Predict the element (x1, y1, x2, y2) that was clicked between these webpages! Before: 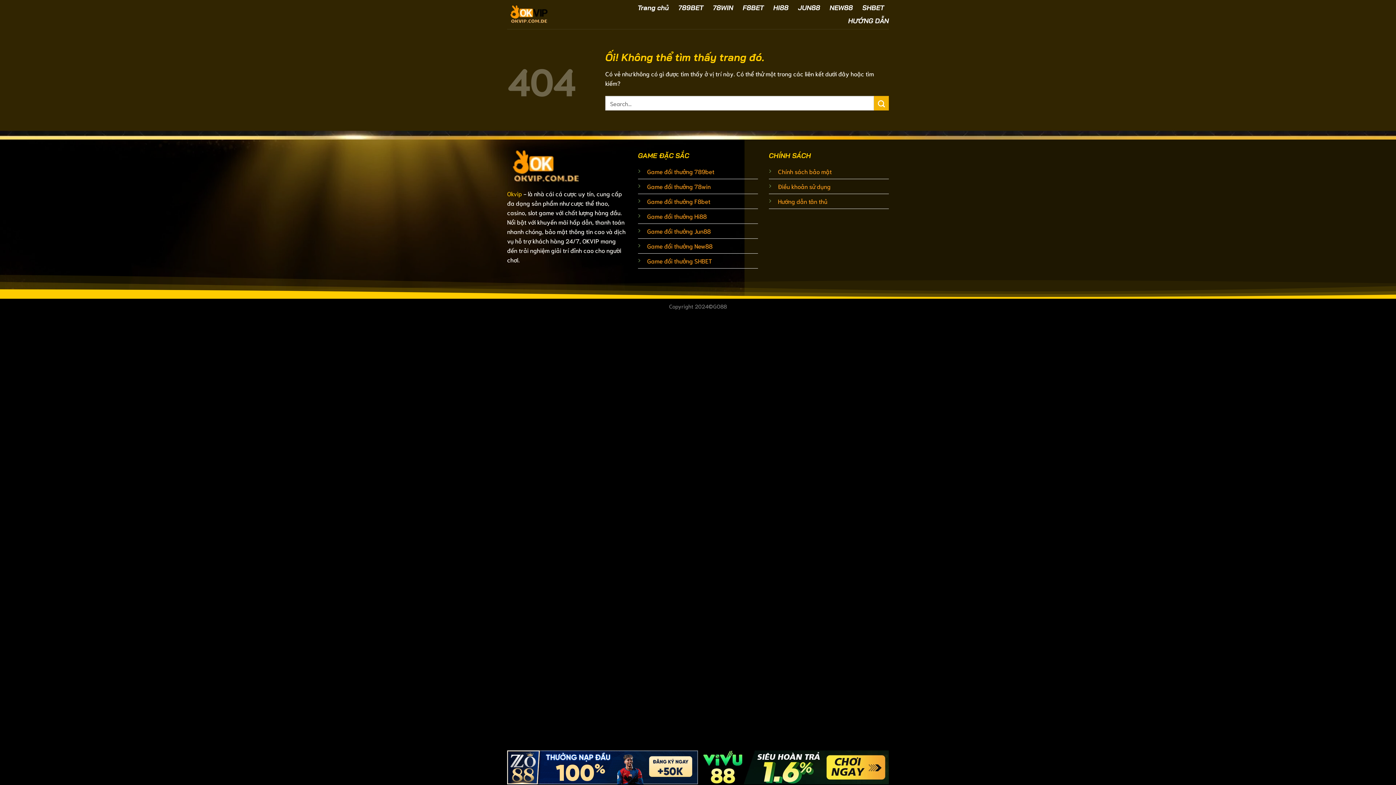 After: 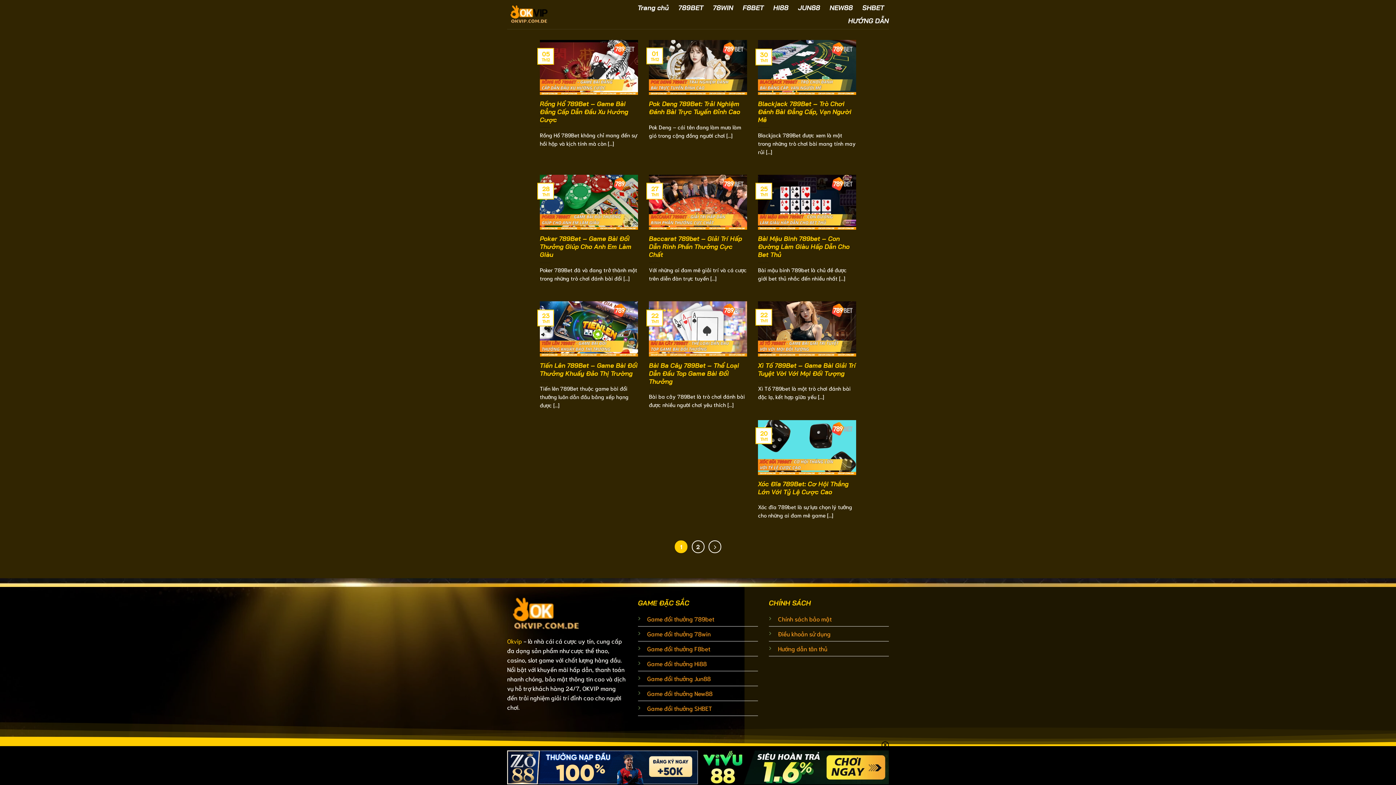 Action: bbox: (647, 167, 714, 175) label: Game đổi thưởng 789bet